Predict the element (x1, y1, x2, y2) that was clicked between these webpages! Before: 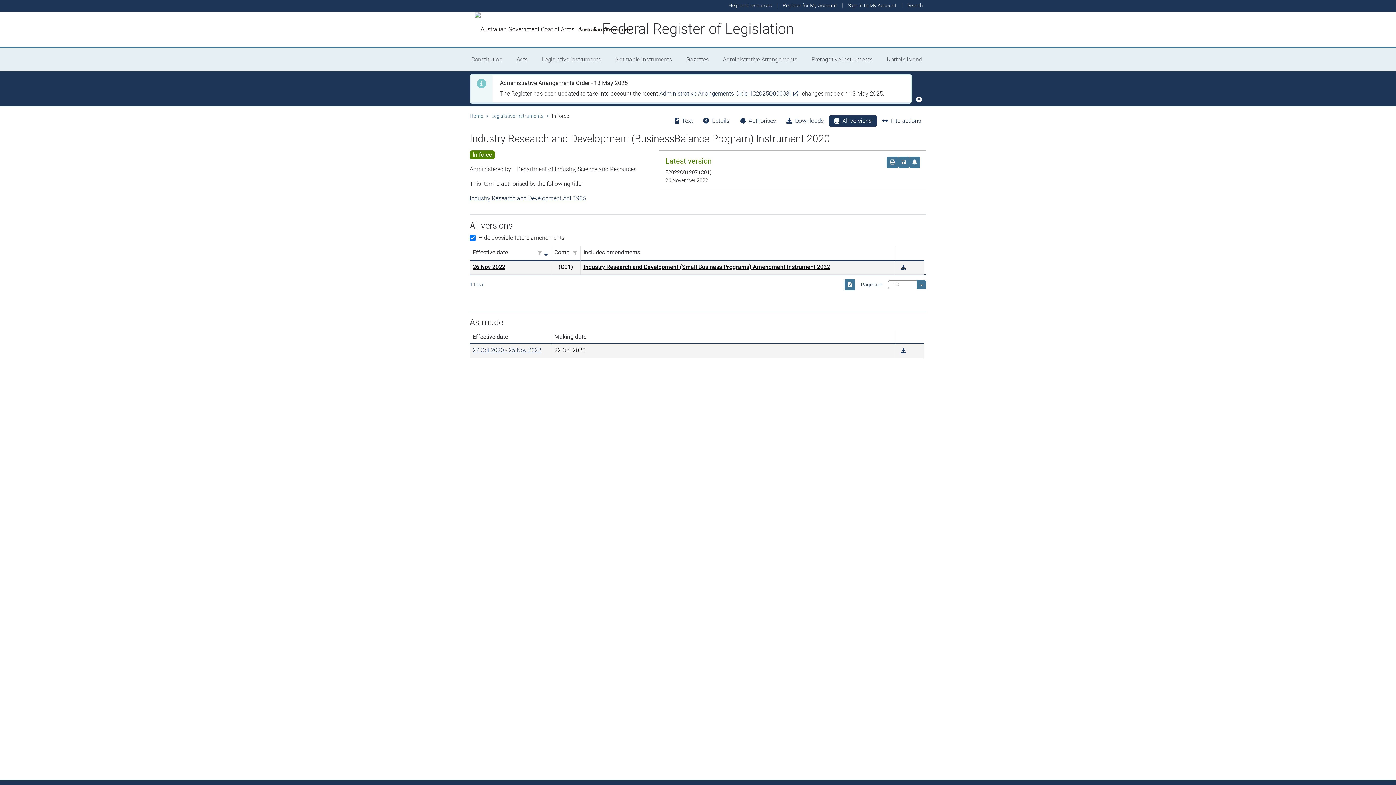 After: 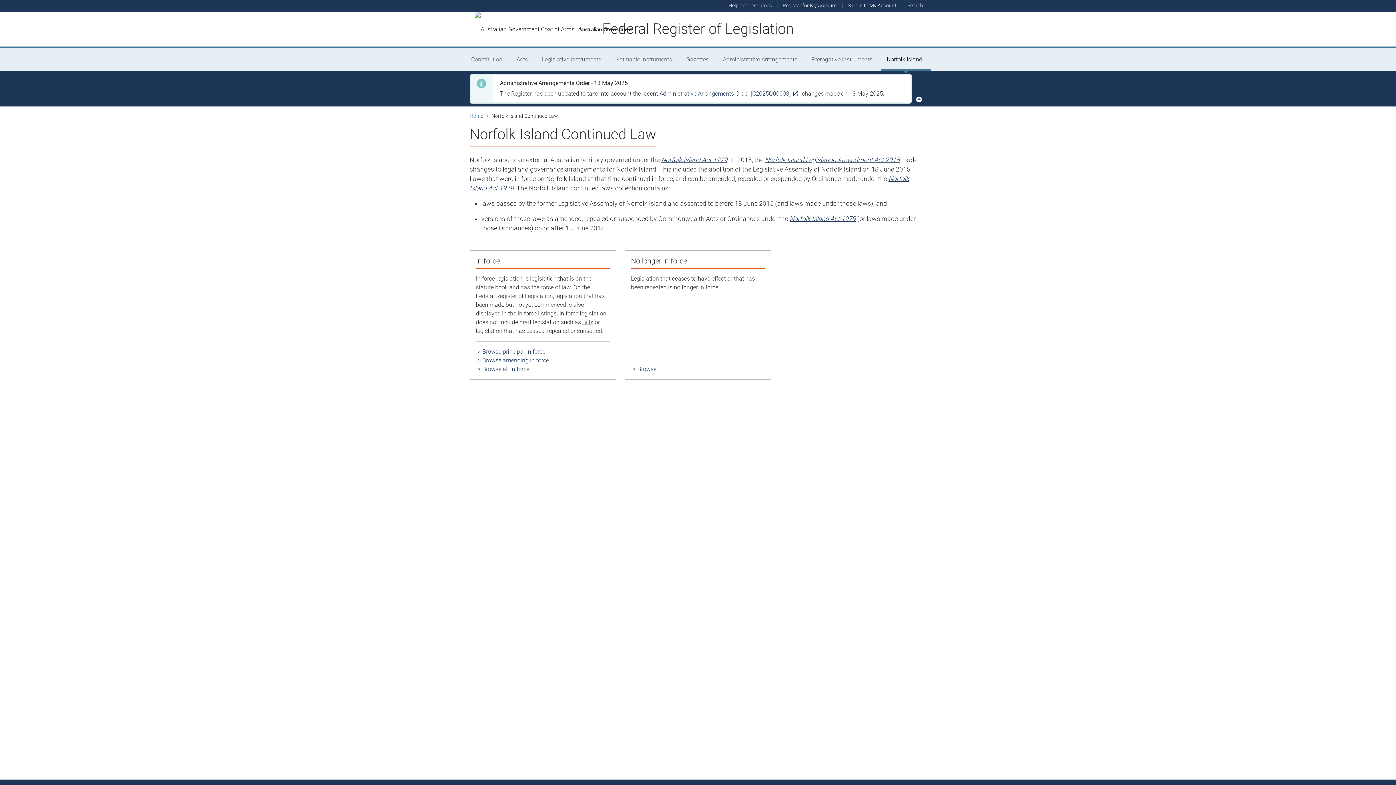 Action: bbox: (881, 48, 930, 71) label: Norfolk Island